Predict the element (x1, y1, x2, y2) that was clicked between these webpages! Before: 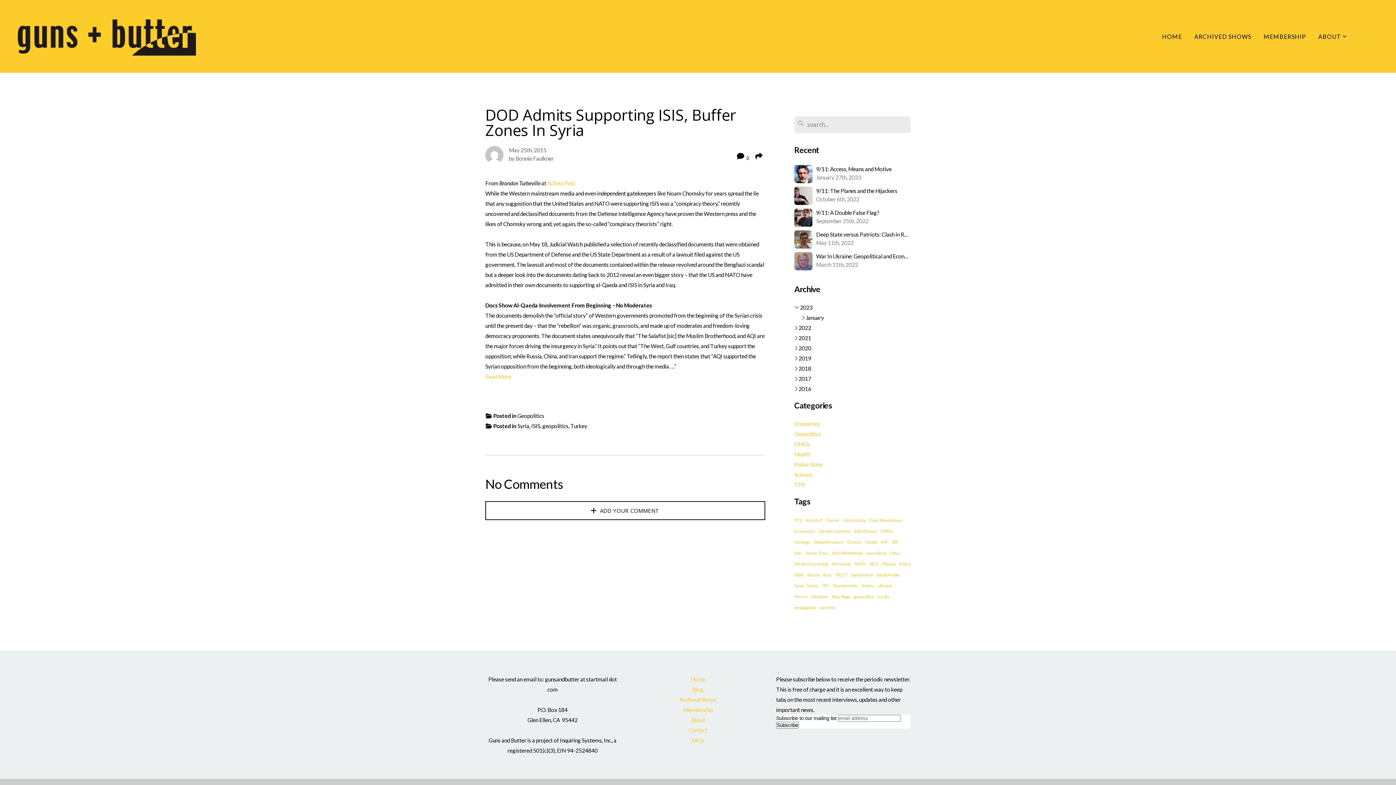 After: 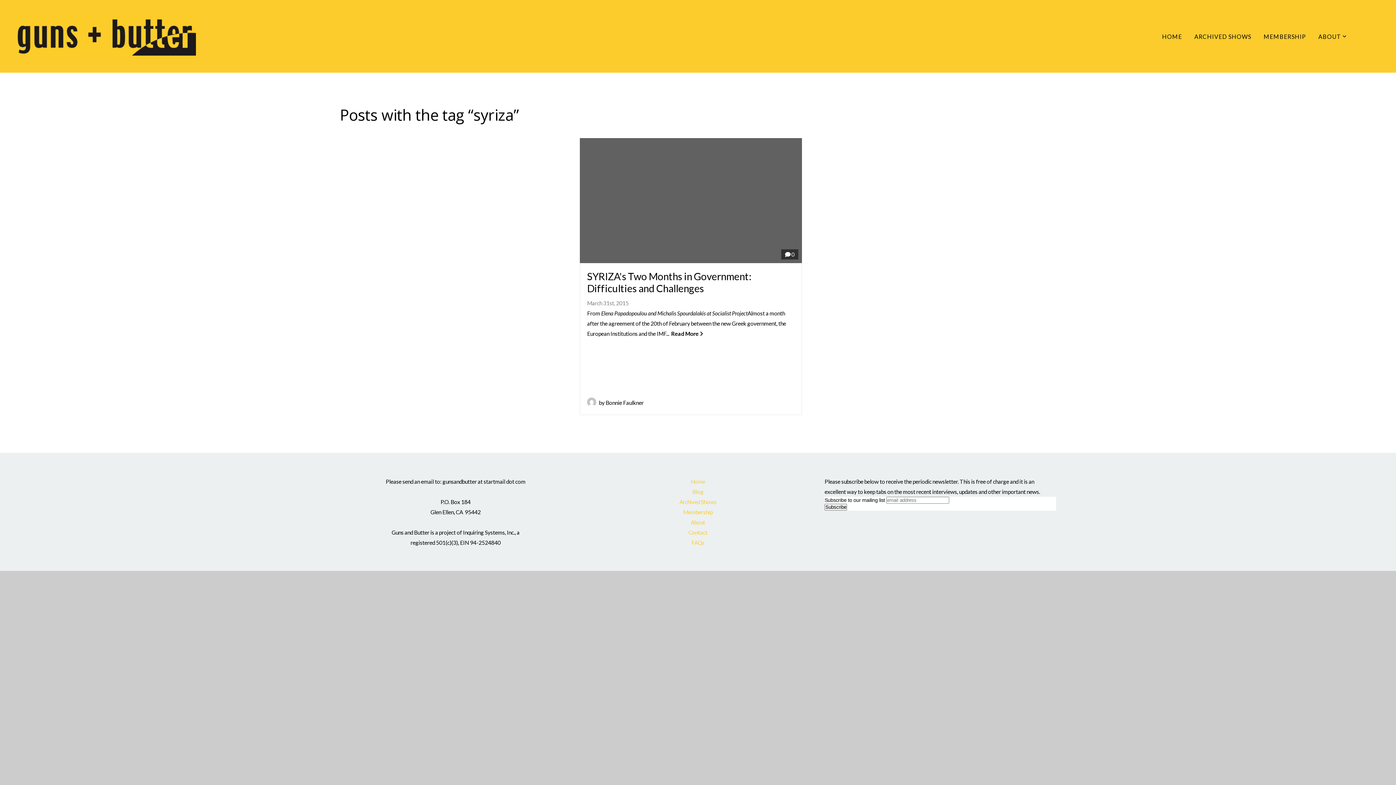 Action: bbox: (807, 583, 818, 588) label: Syriza